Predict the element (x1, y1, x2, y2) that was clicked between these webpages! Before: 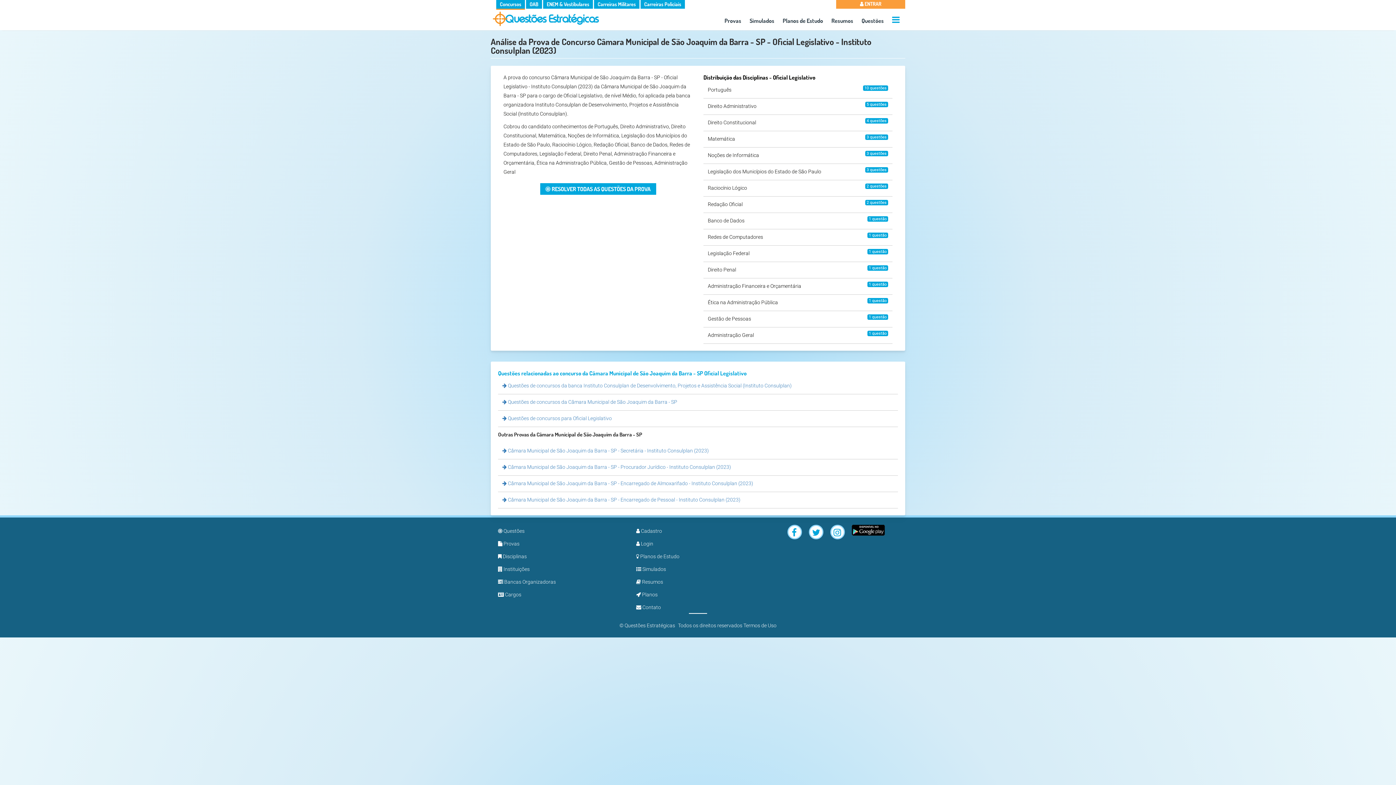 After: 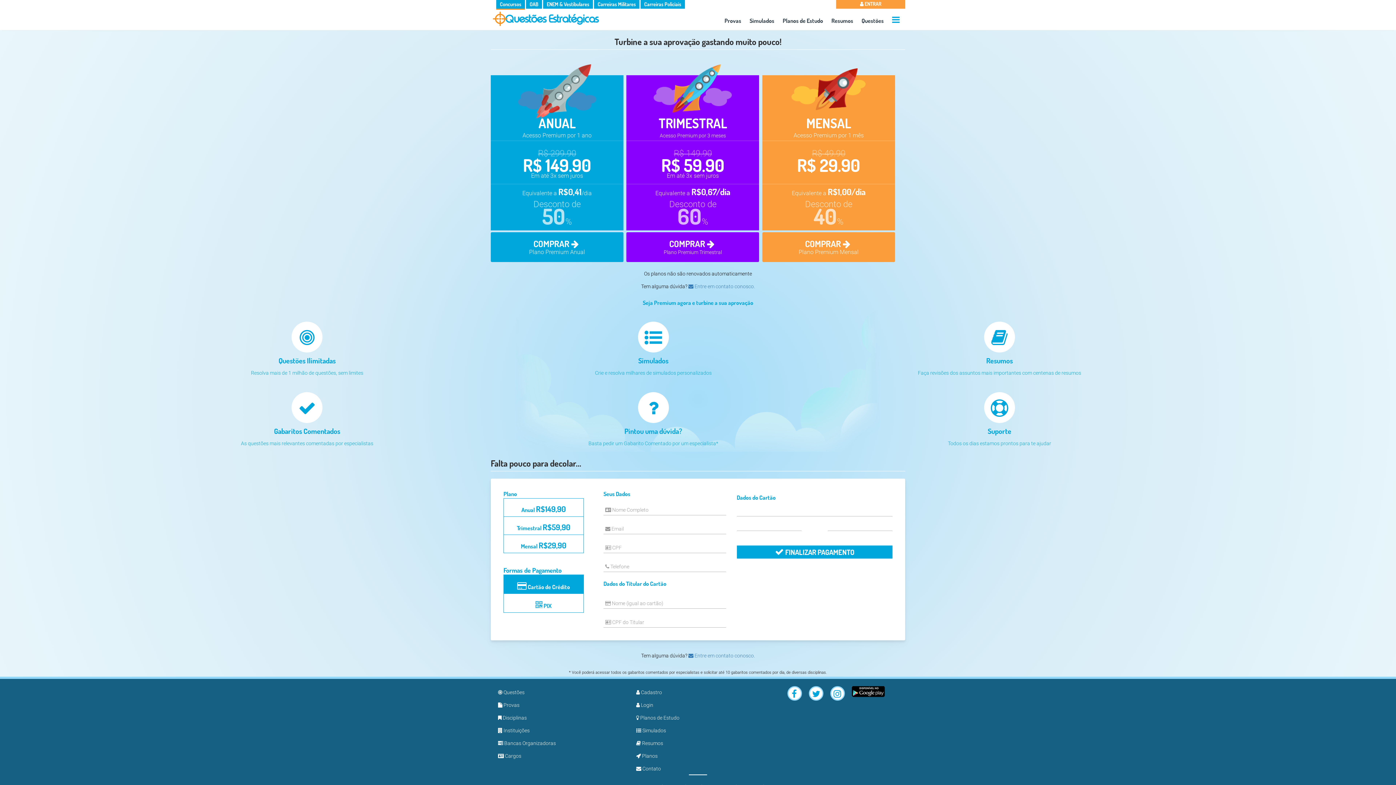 Action: label:  Planos bbox: (636, 592, 657, 597)